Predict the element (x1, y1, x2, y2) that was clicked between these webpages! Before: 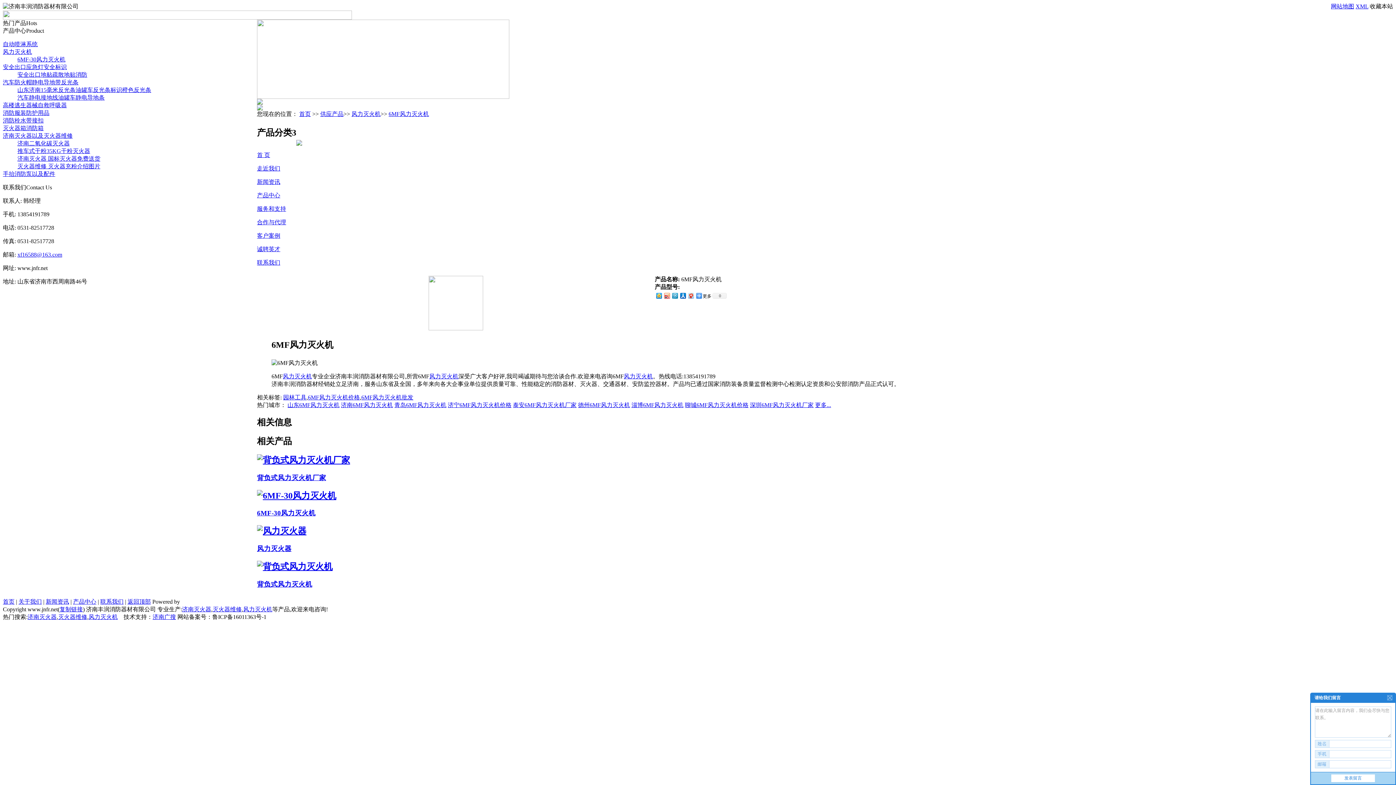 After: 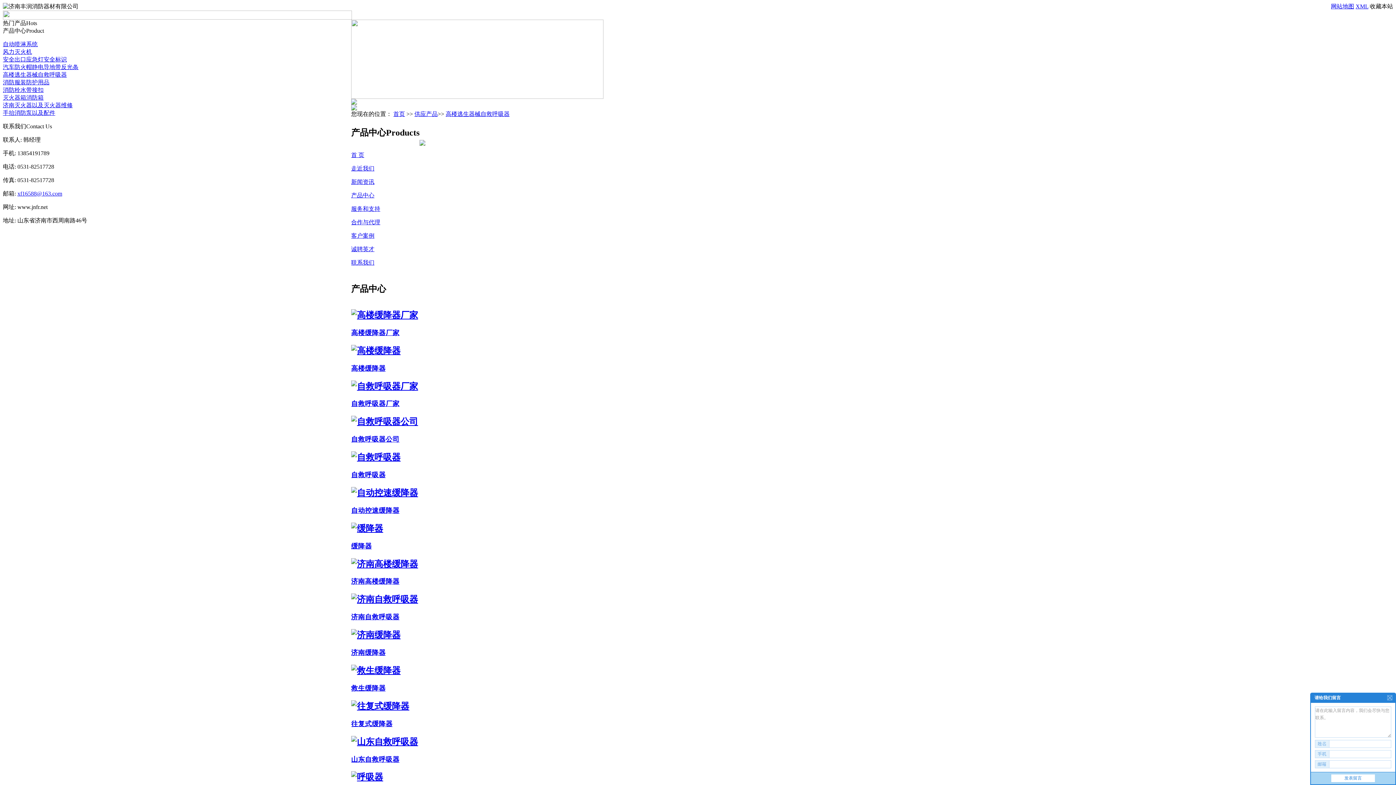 Action: label: 高楼逃生器械自救呼吸器 bbox: (2, 102, 66, 108)